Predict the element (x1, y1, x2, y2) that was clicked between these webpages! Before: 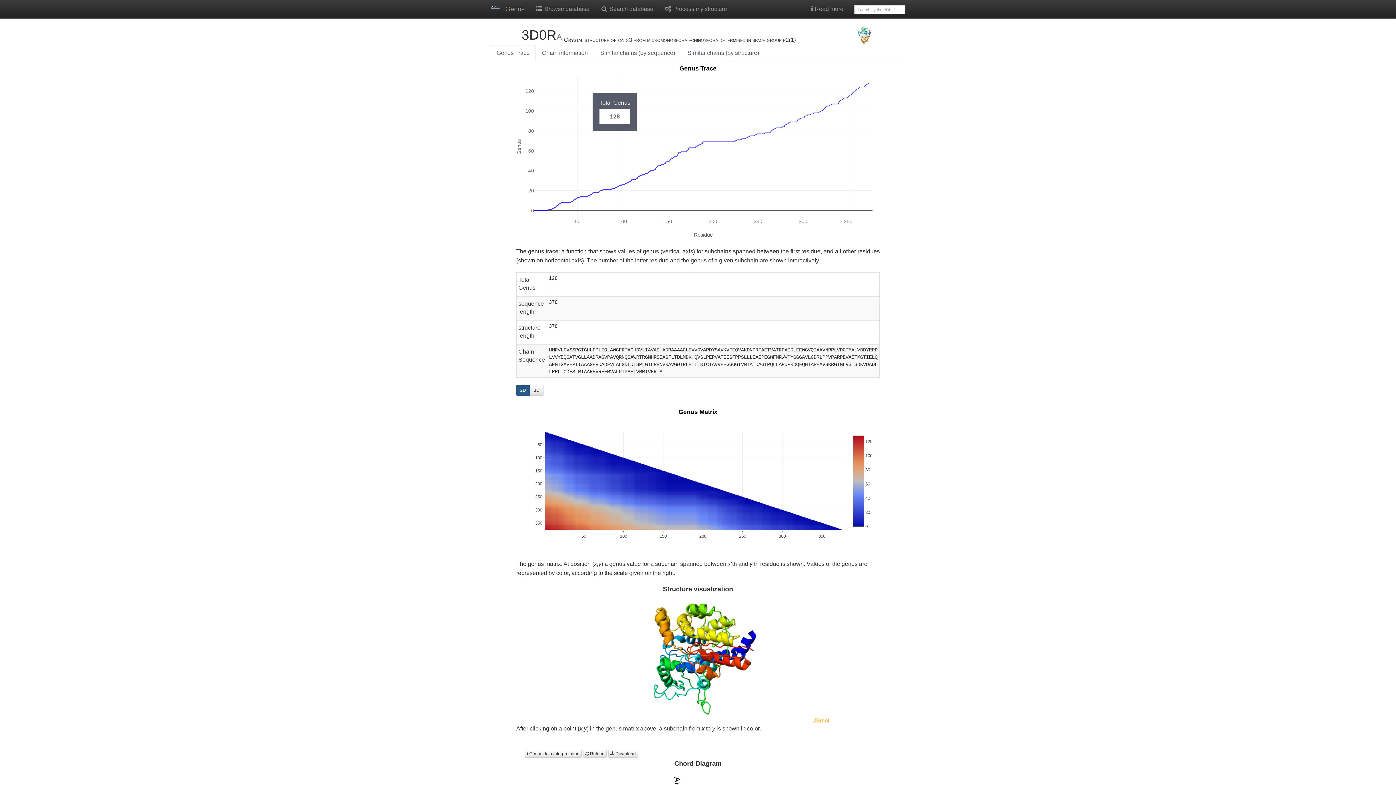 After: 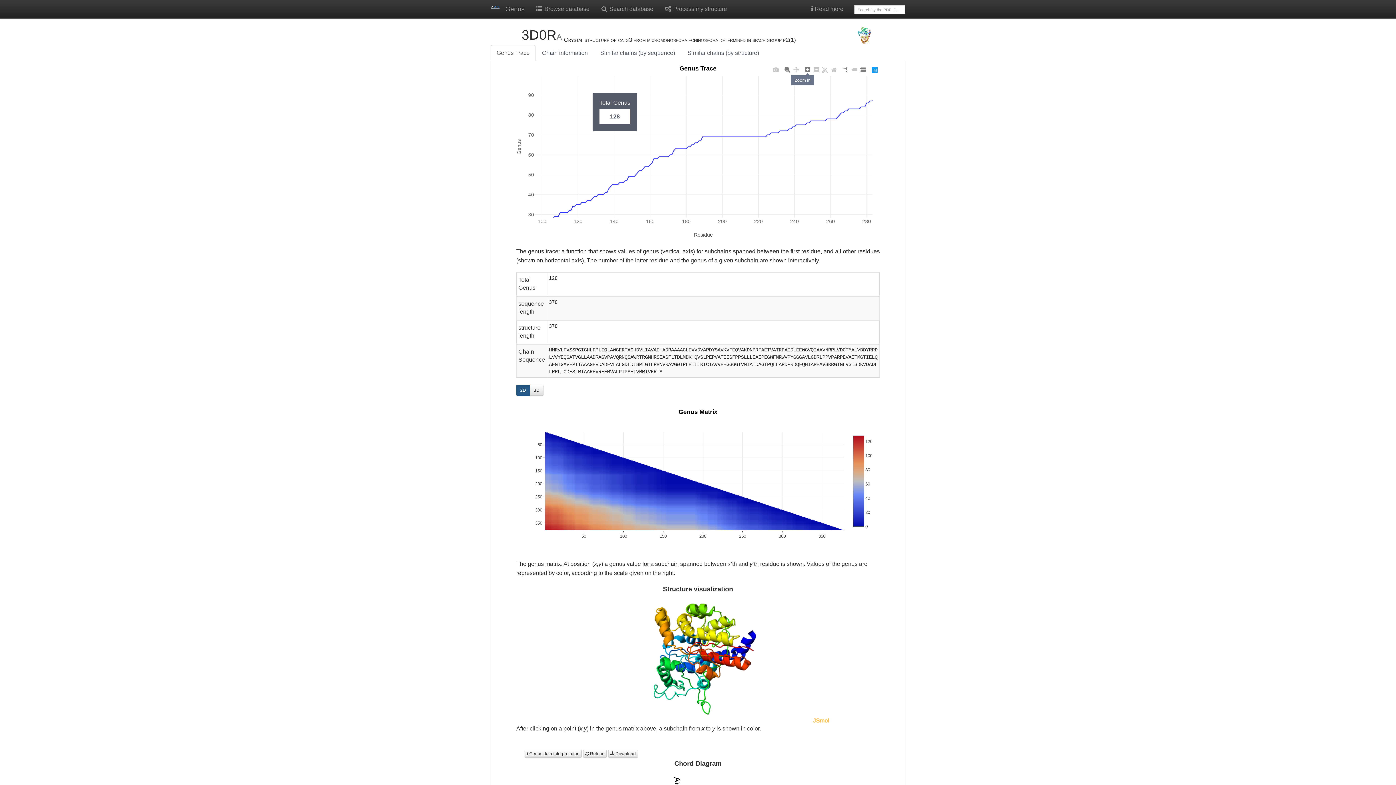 Action: bbox: (803, 65, 812, 74)